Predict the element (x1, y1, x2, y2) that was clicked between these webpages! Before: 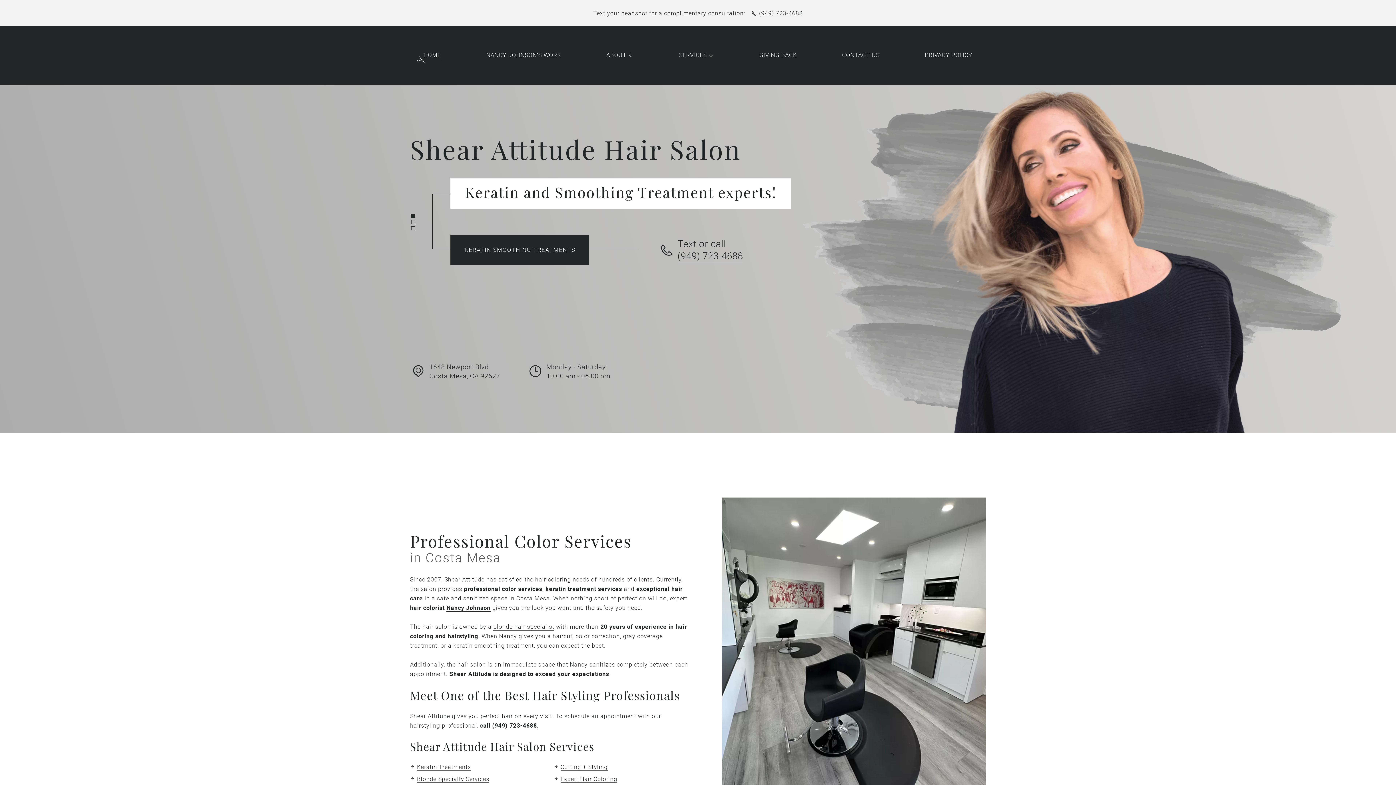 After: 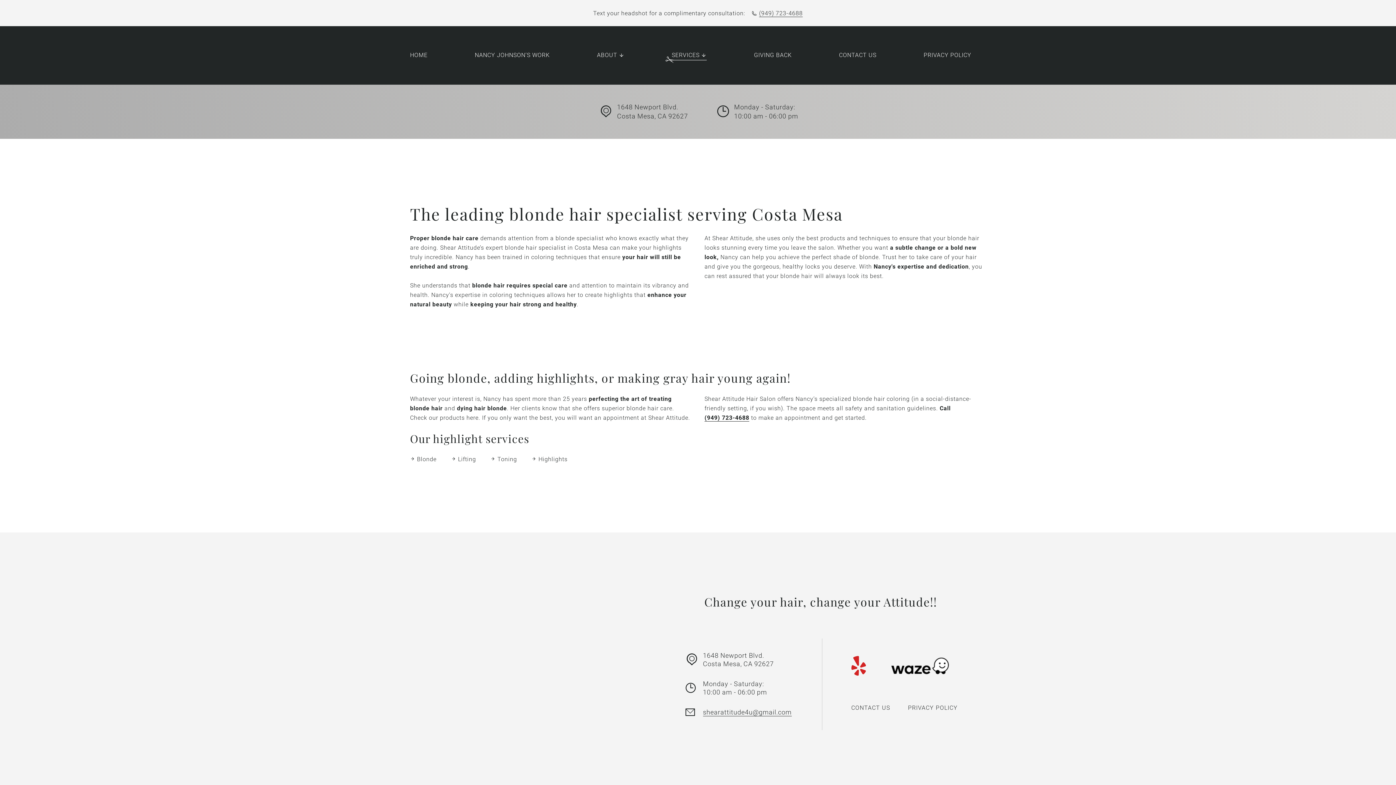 Action: label: blonde hair specialist bbox: (493, 623, 554, 630)